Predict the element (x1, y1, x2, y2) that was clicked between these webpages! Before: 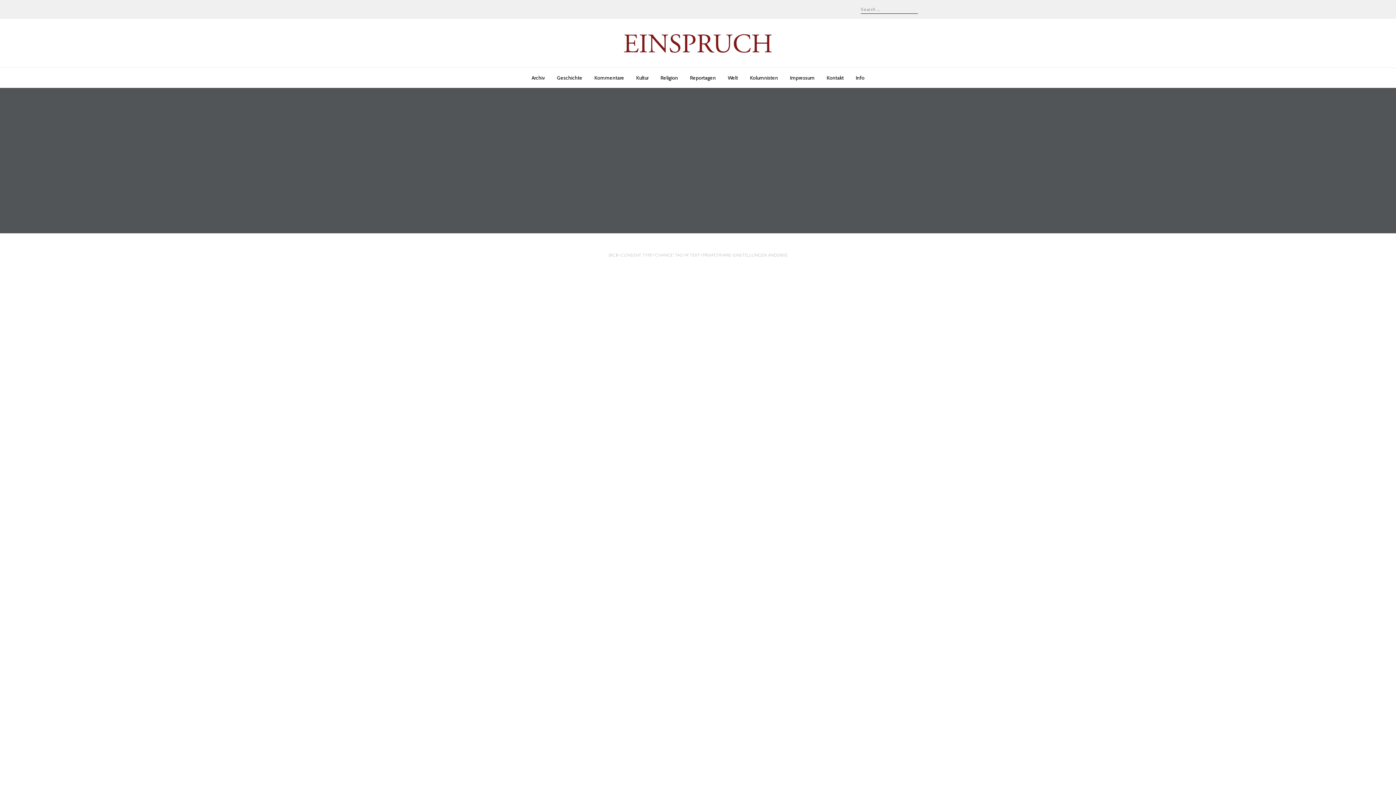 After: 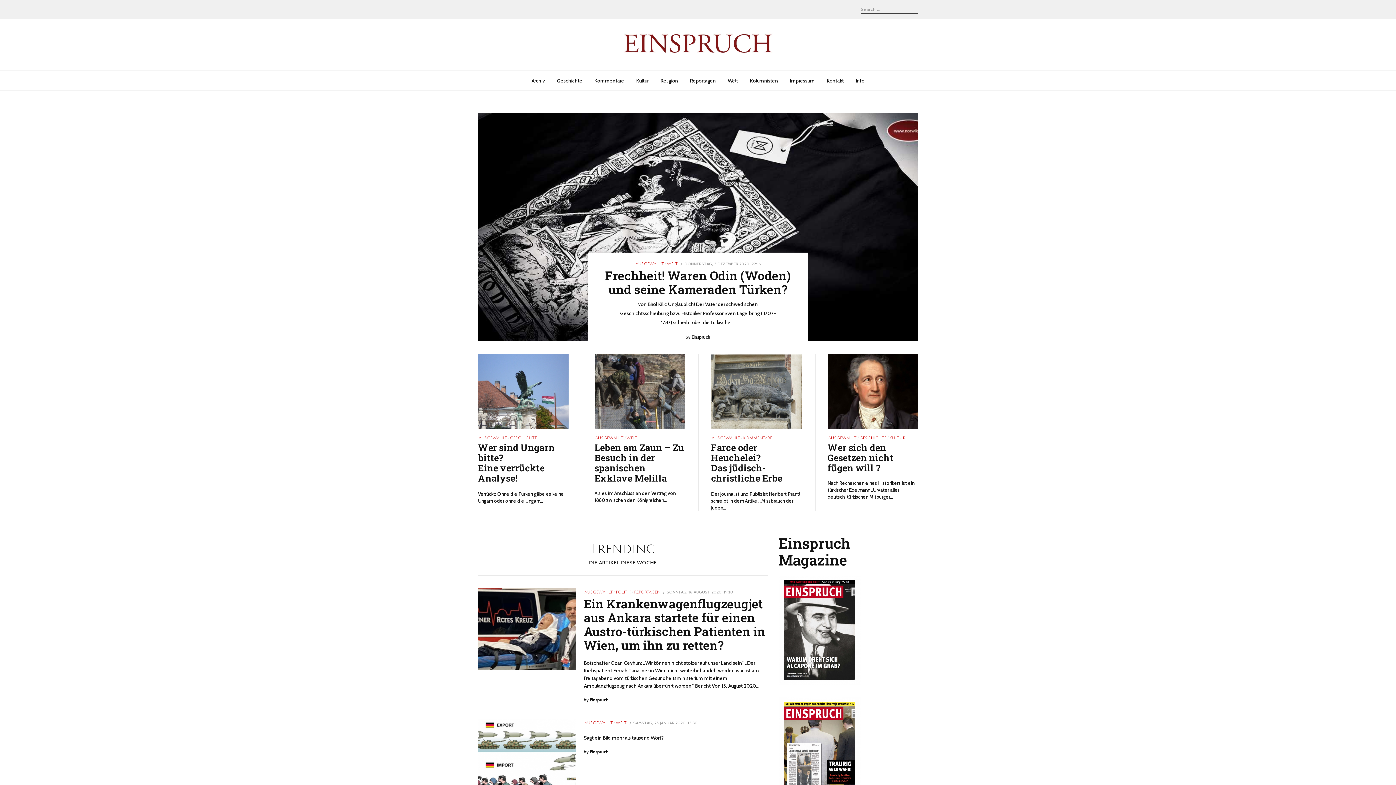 Action: bbox: (612, 29, 783, 56)